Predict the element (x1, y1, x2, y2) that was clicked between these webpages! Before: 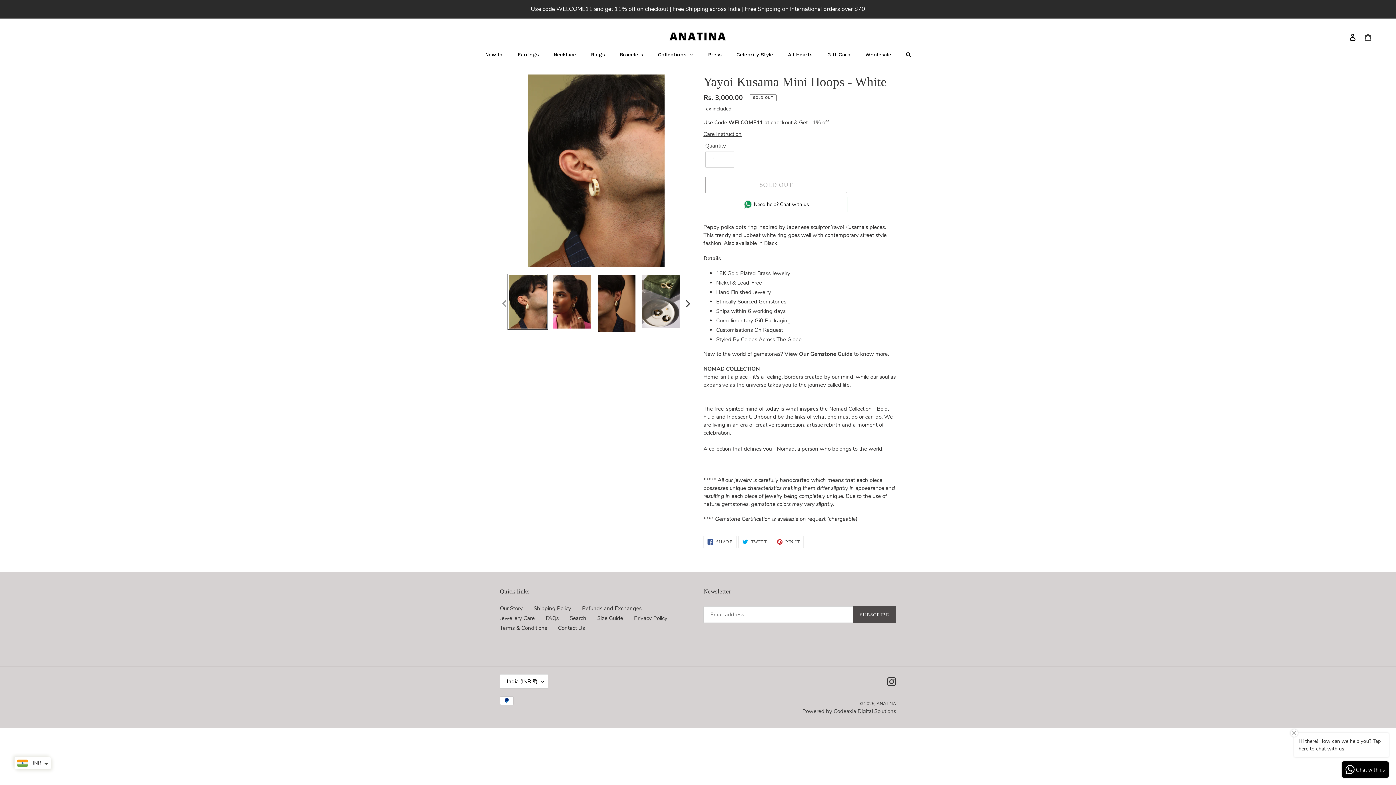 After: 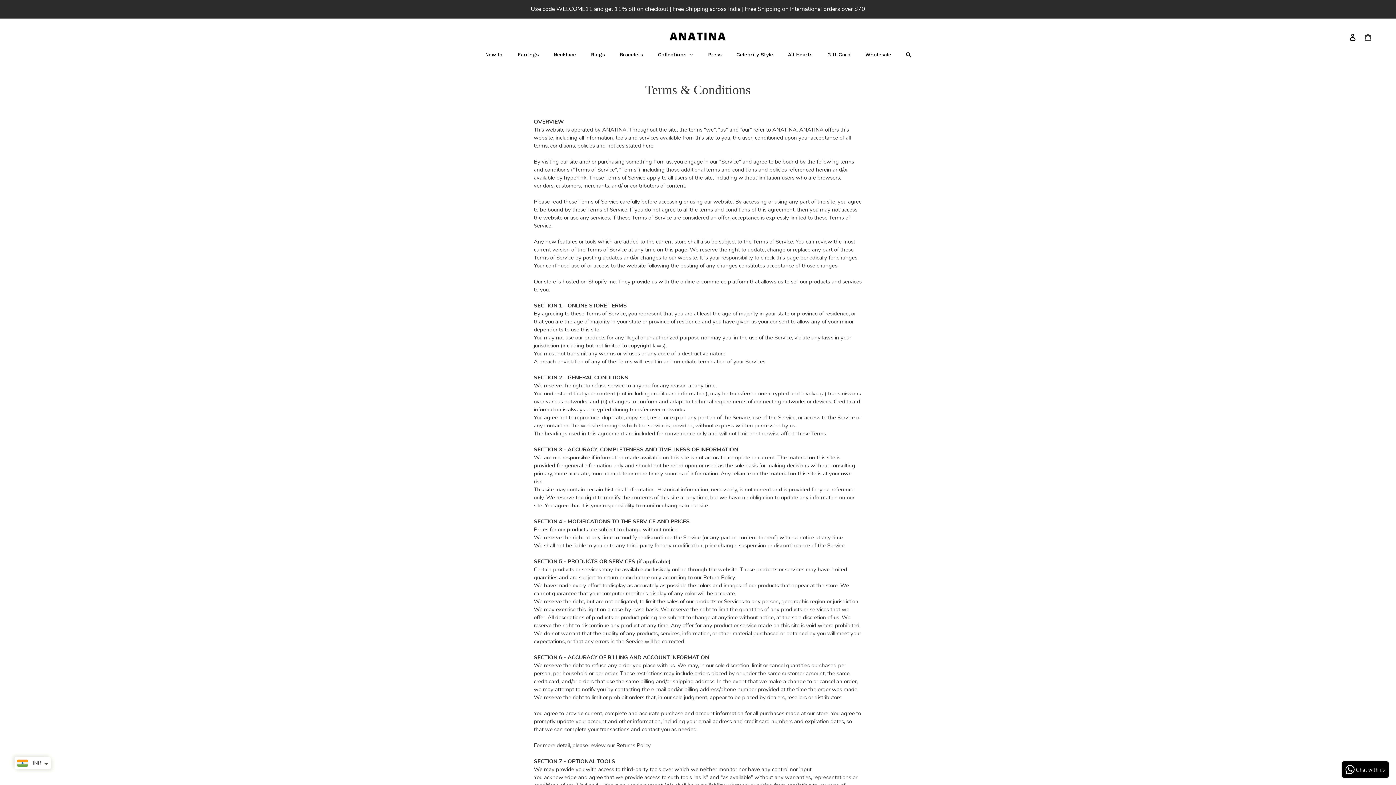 Action: label: Terms & Conditions bbox: (500, 624, 547, 632)